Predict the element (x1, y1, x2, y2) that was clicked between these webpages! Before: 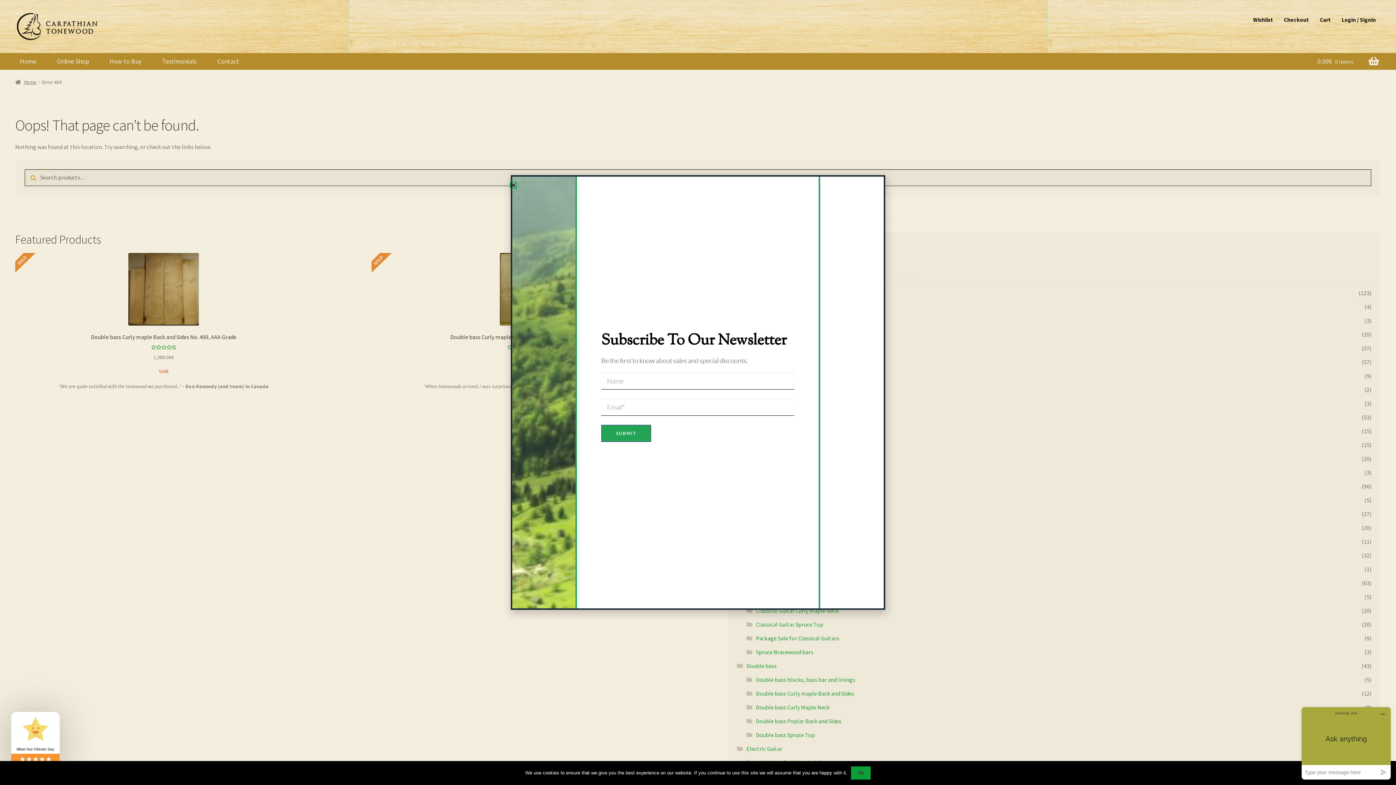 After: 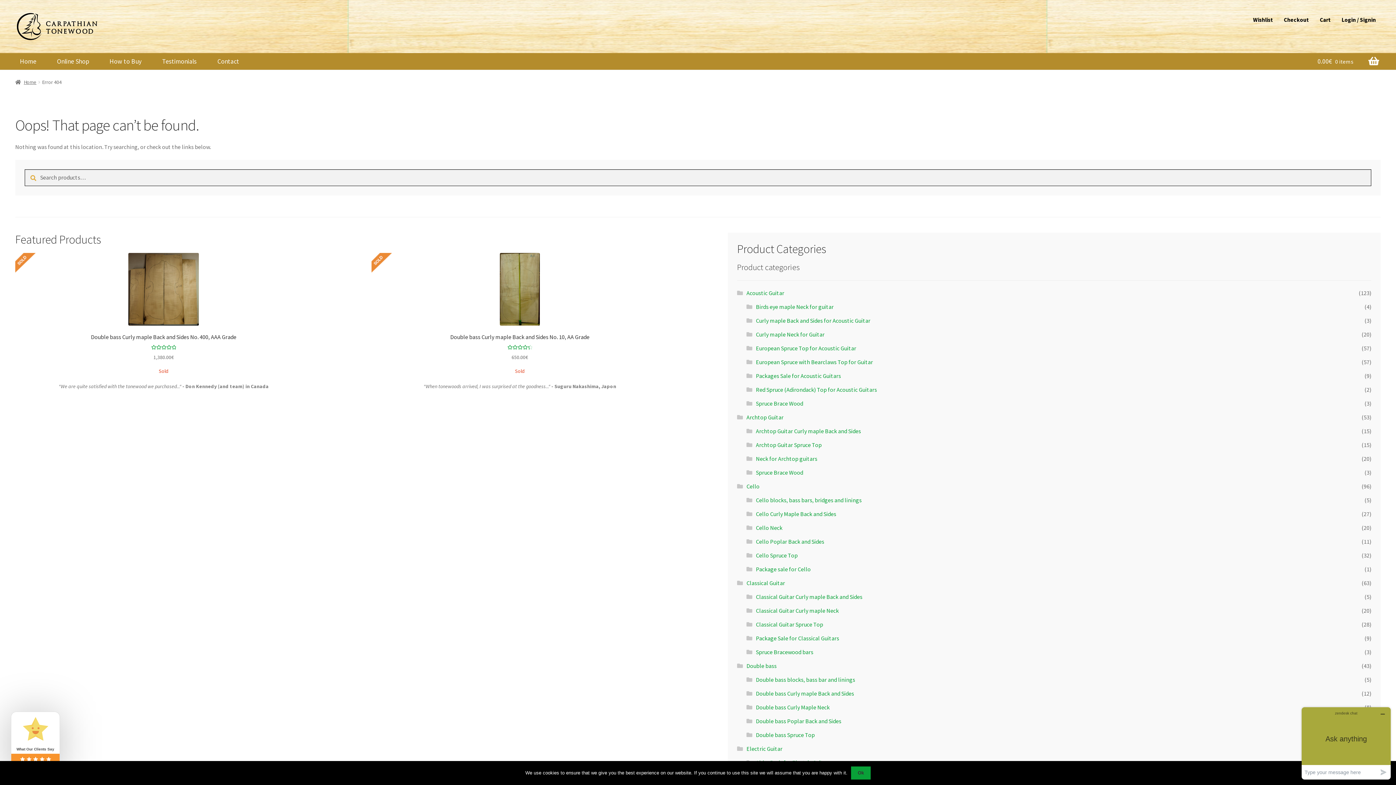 Action: bbox: (510, 182, 514, 188) label: Close